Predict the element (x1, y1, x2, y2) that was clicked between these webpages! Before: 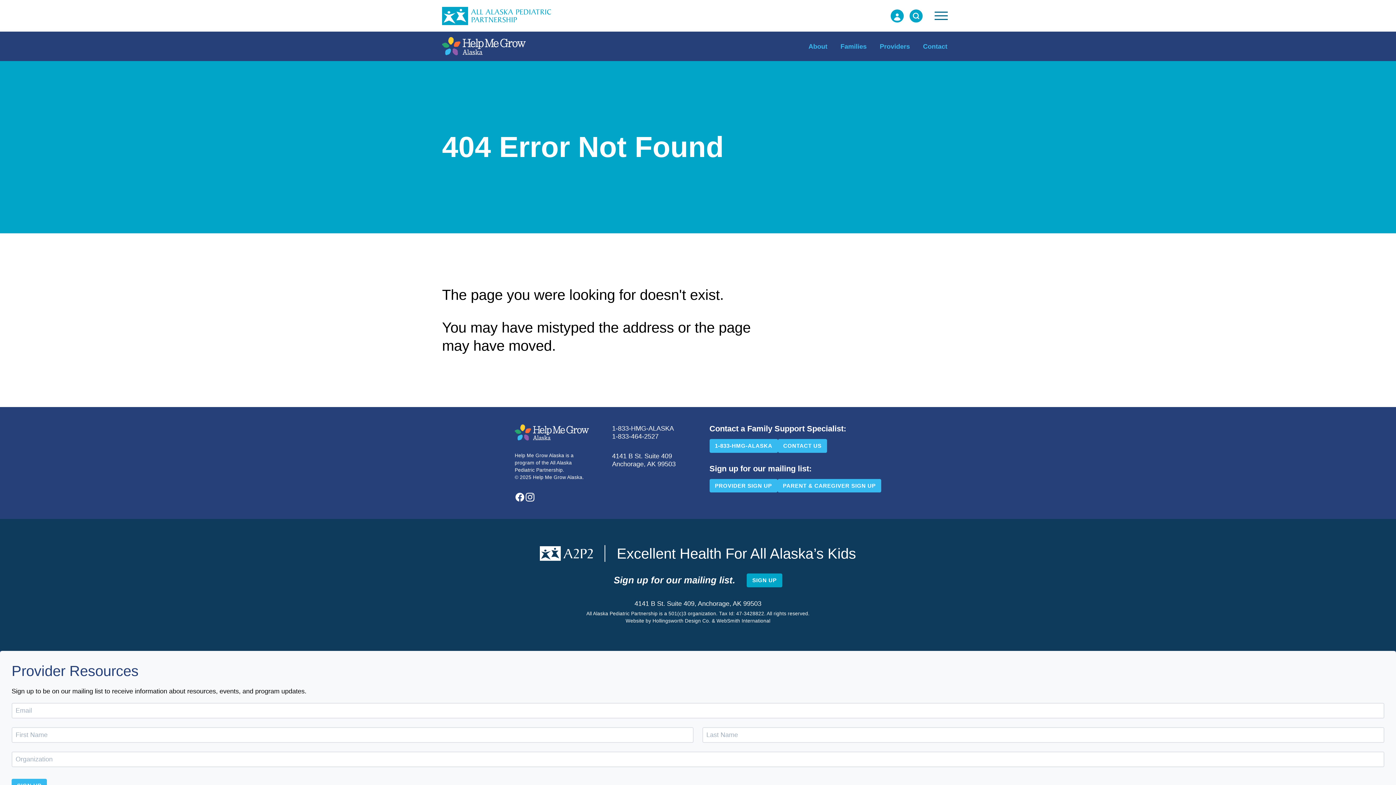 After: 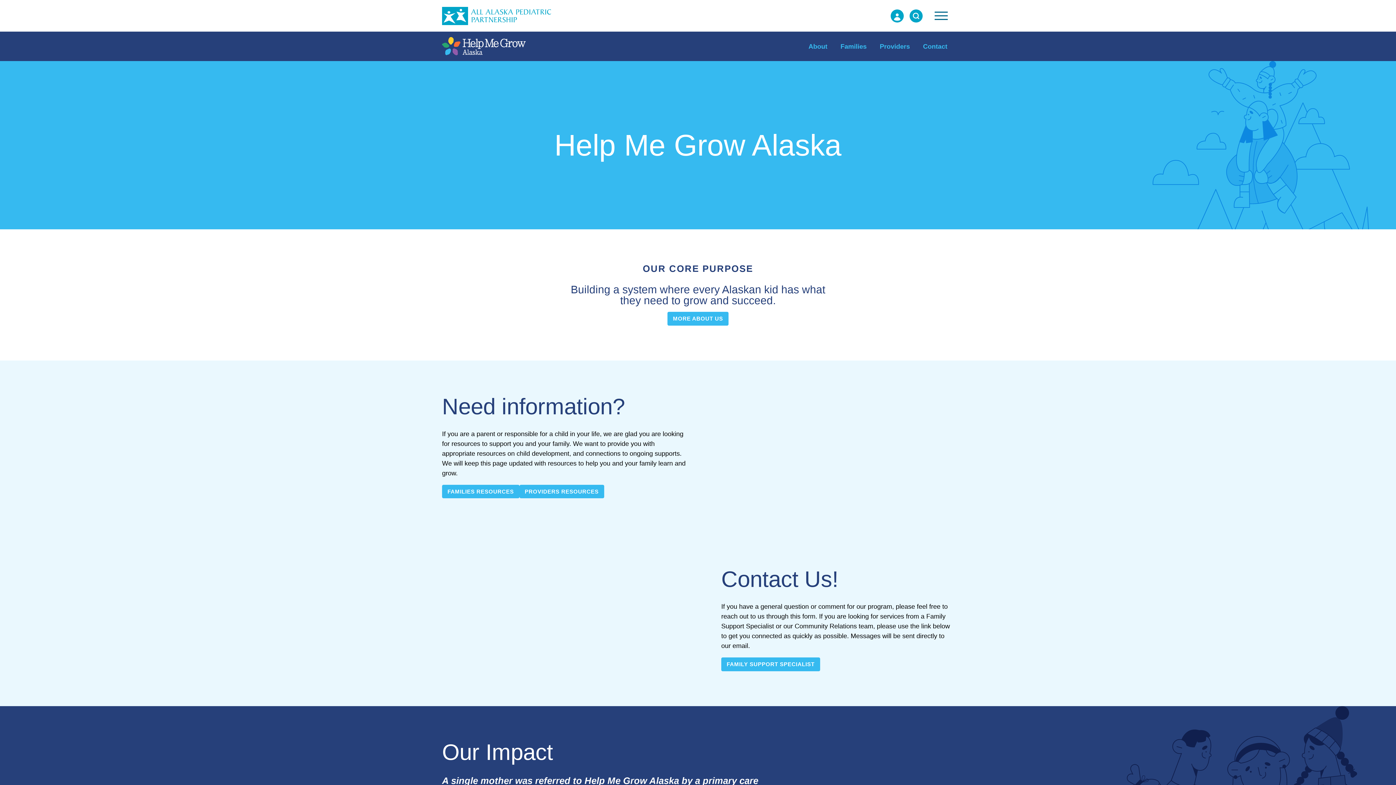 Action: bbox: (442, 37, 525, 55)